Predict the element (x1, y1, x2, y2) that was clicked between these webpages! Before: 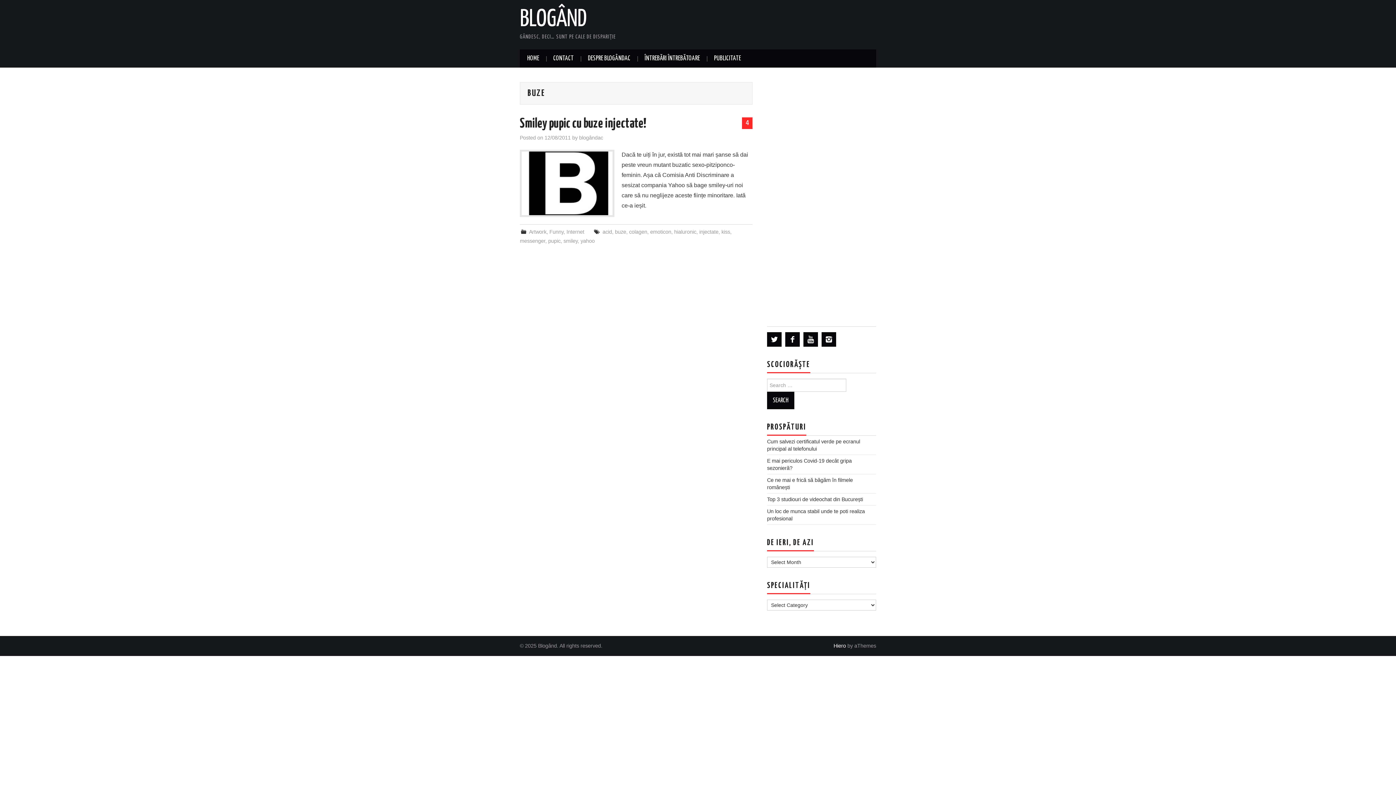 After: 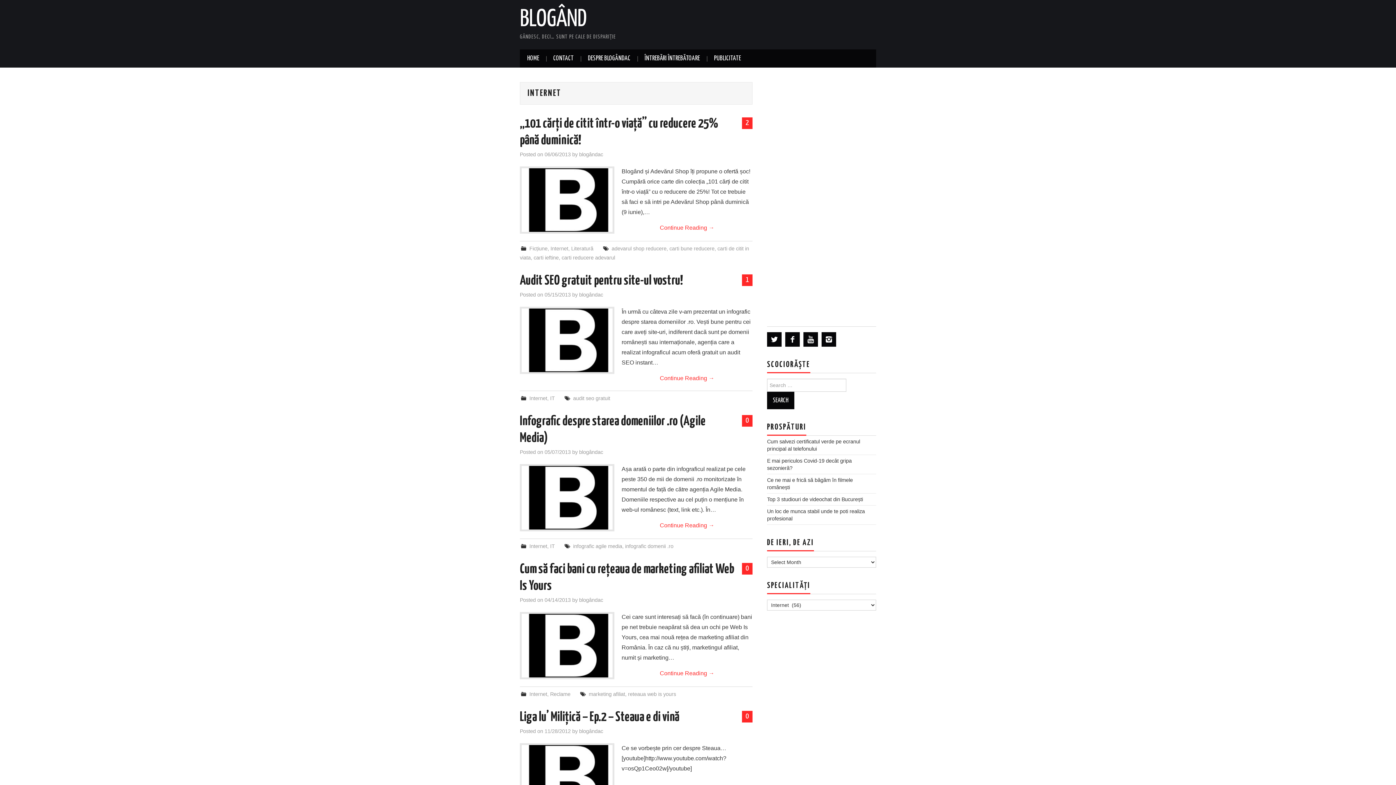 Action: label: Internet bbox: (566, 229, 584, 234)